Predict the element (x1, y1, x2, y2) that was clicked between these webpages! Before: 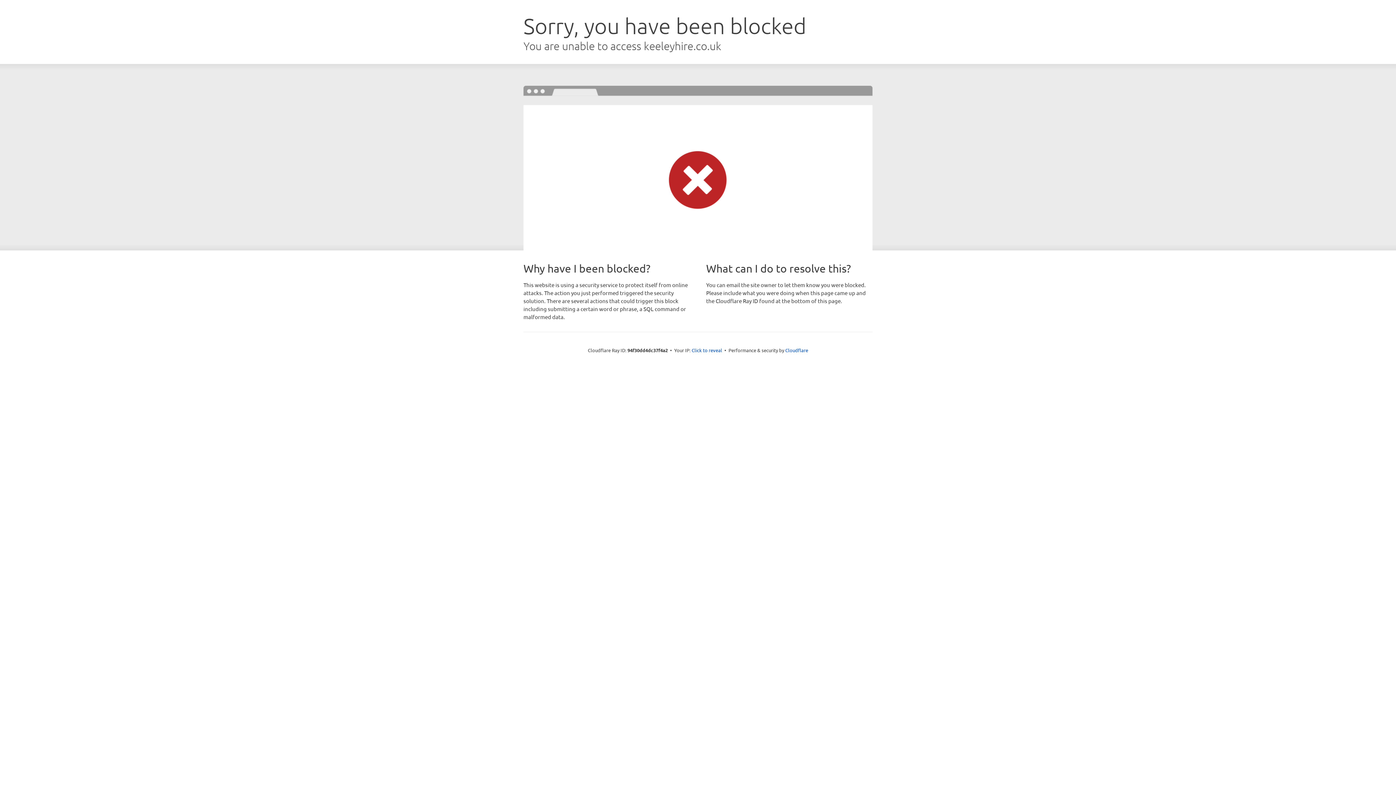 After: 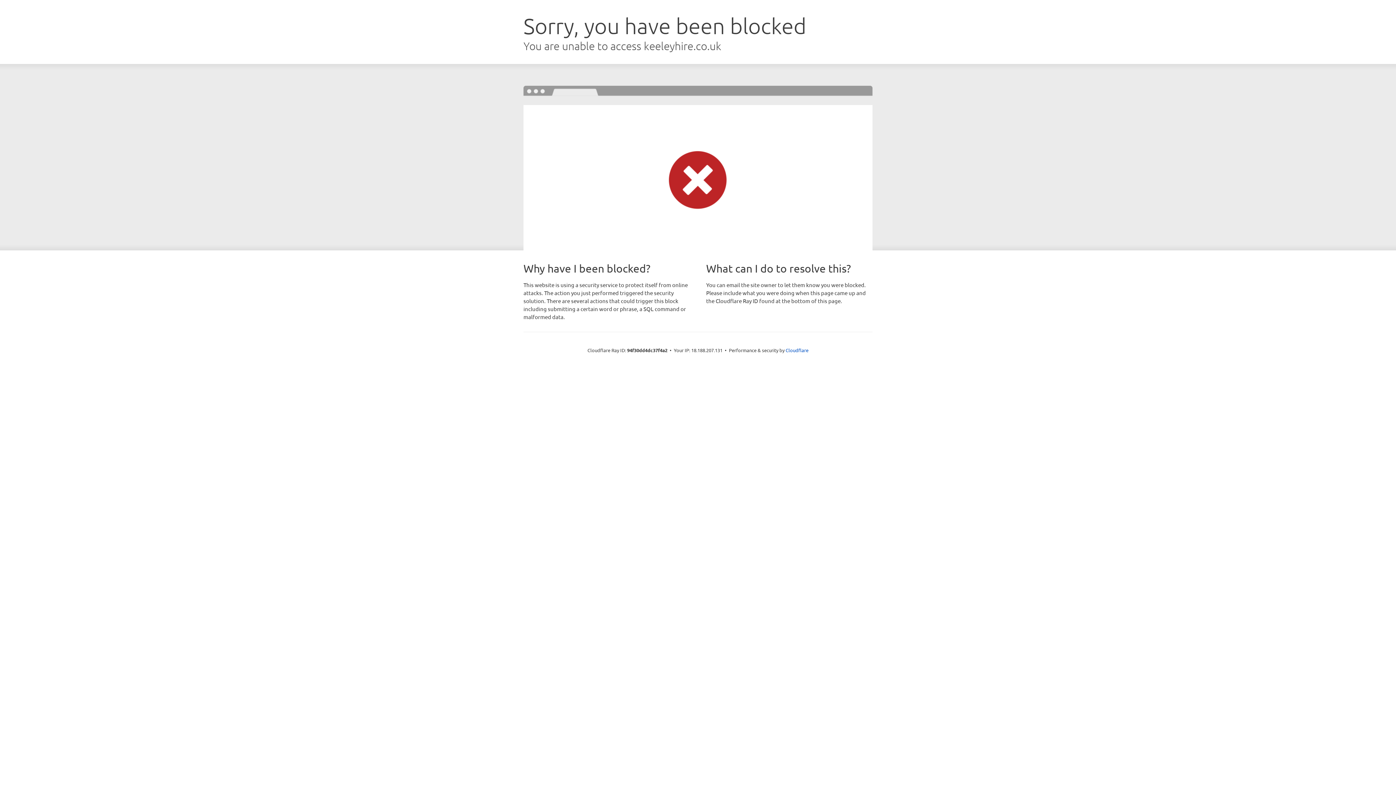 Action: bbox: (691, 346, 722, 353) label: Click to reveal